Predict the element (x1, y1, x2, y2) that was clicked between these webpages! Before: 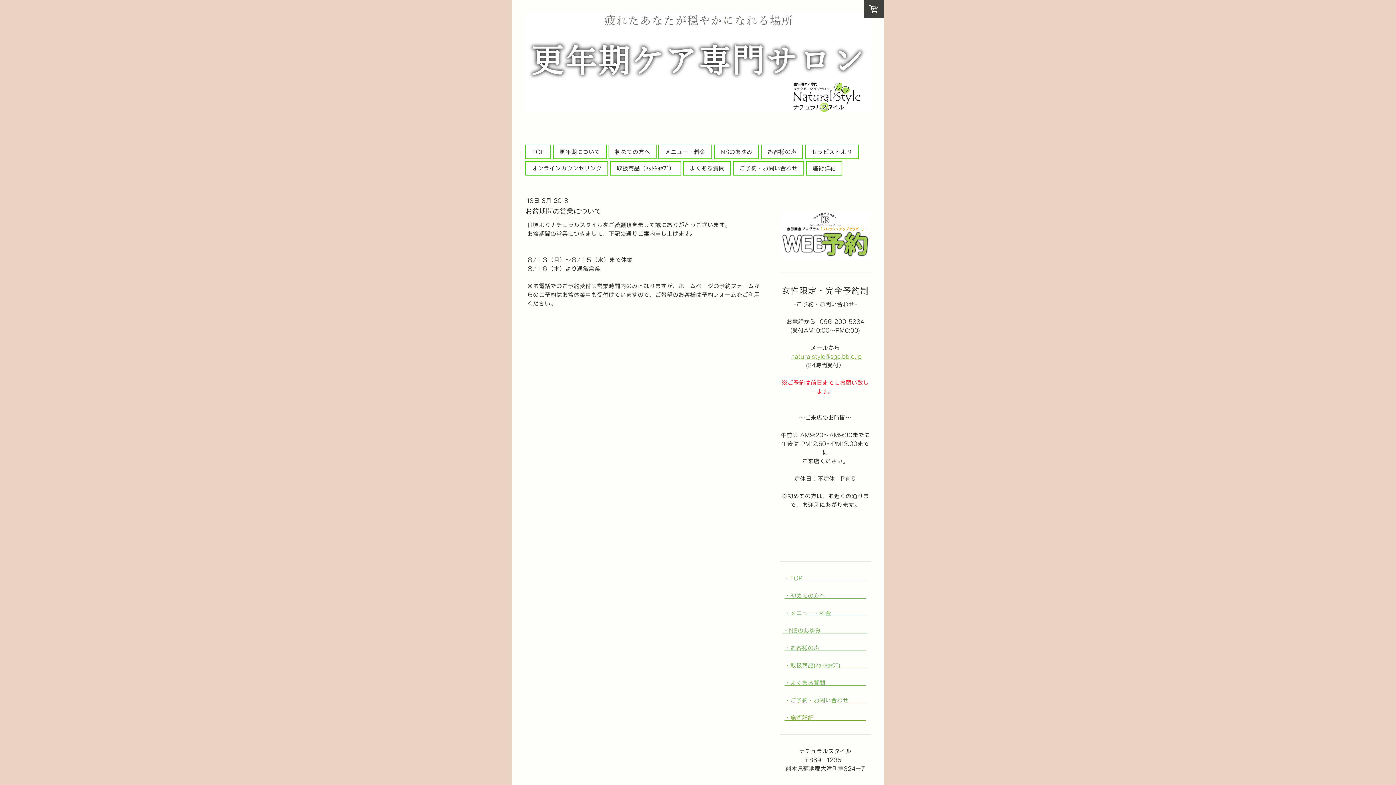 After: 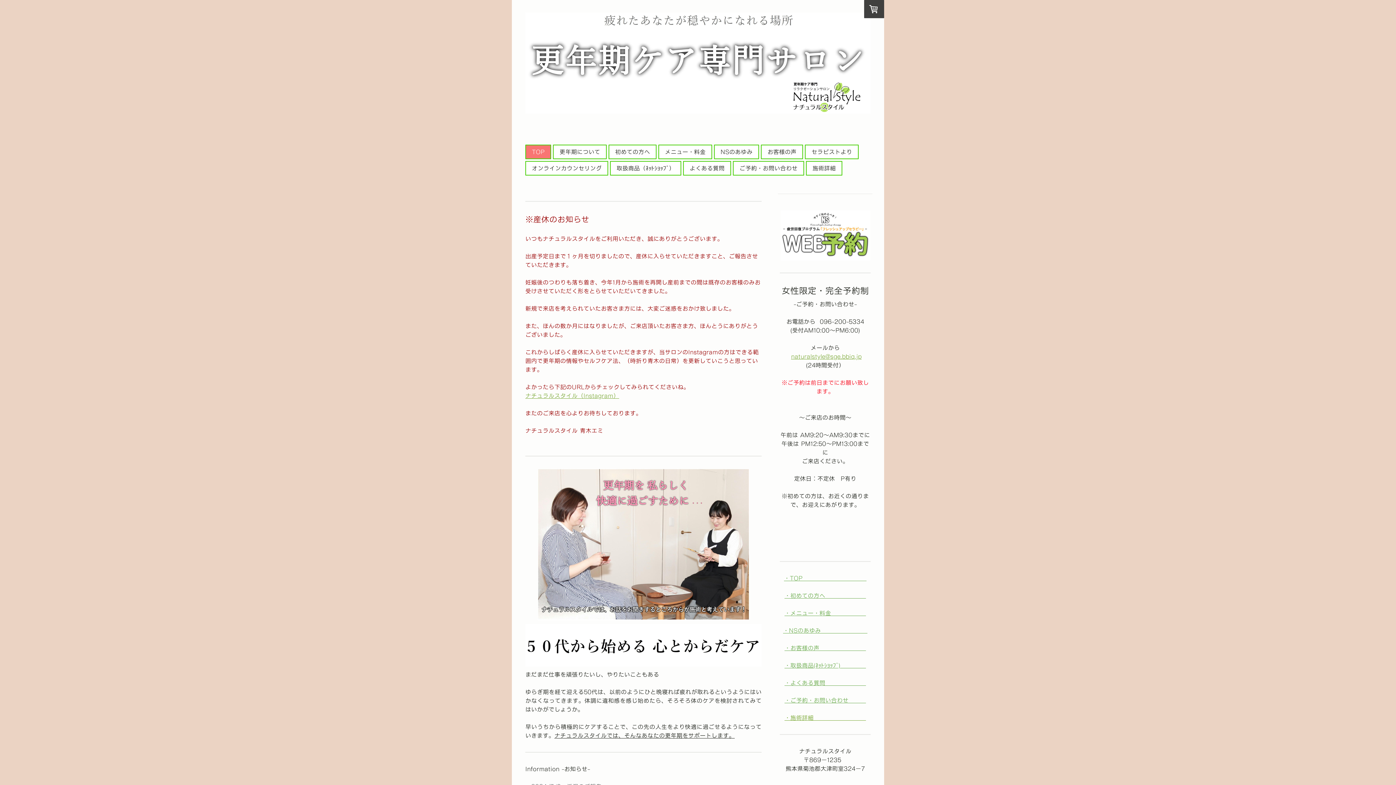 Action: bbox: (526, 145, 550, 158) label: TOP